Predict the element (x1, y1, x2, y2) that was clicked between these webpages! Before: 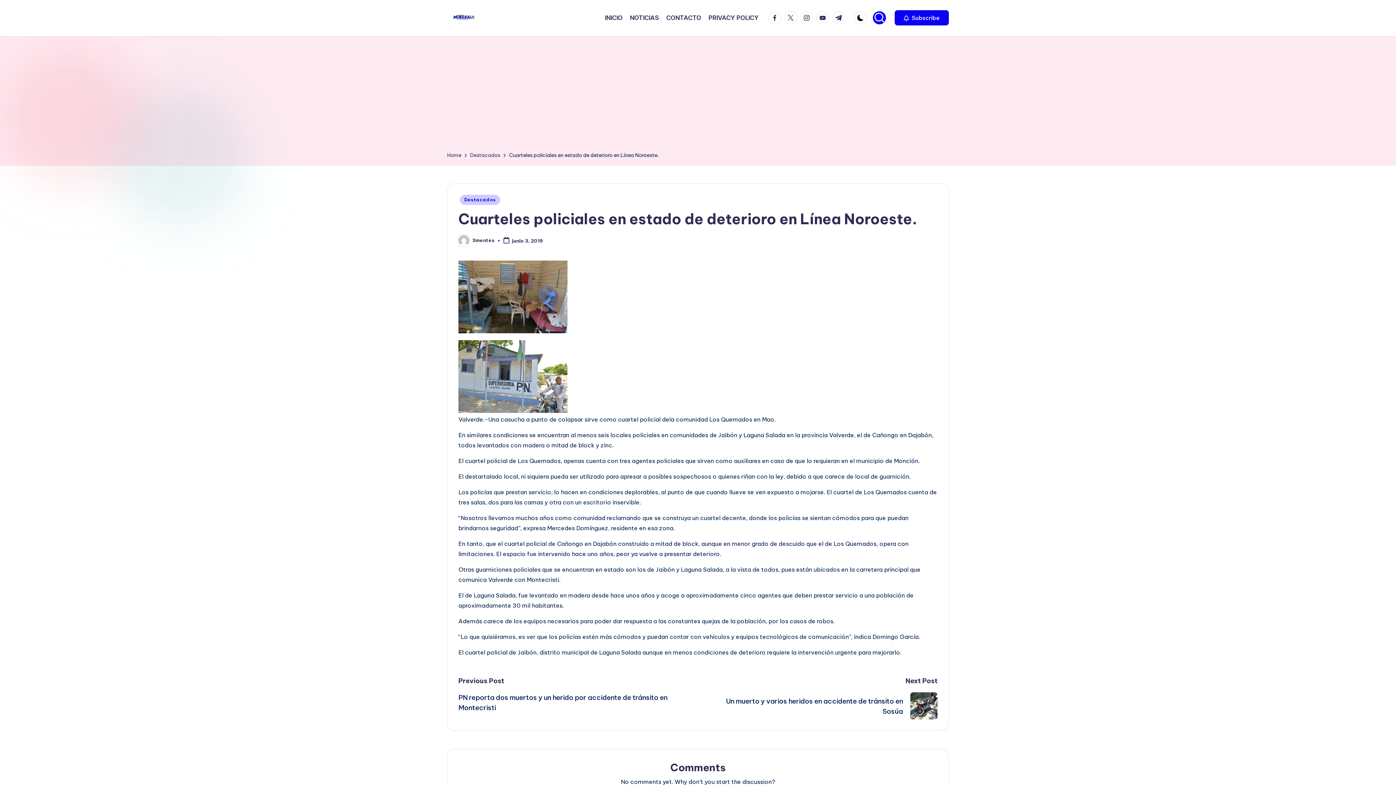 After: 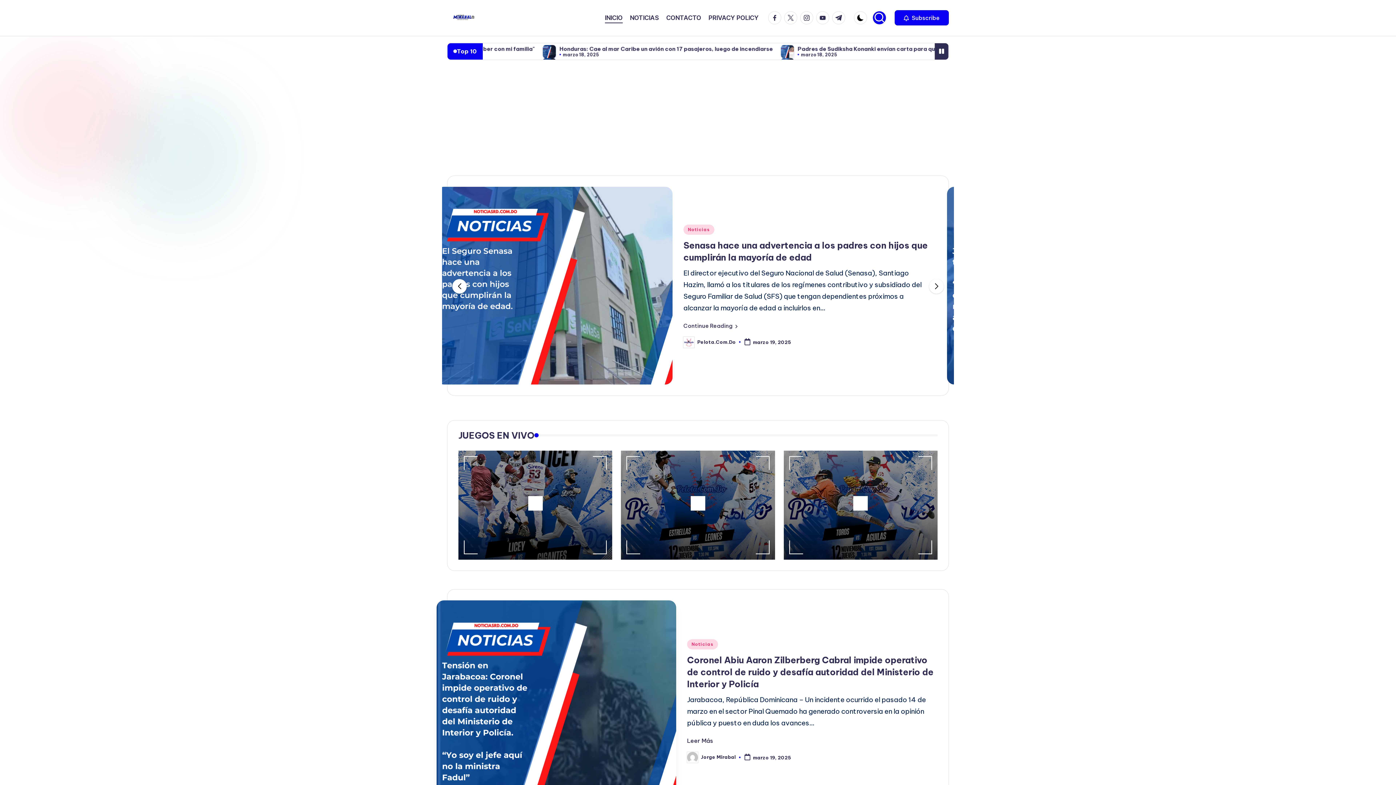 Action: bbox: (450, 9, 476, 26)